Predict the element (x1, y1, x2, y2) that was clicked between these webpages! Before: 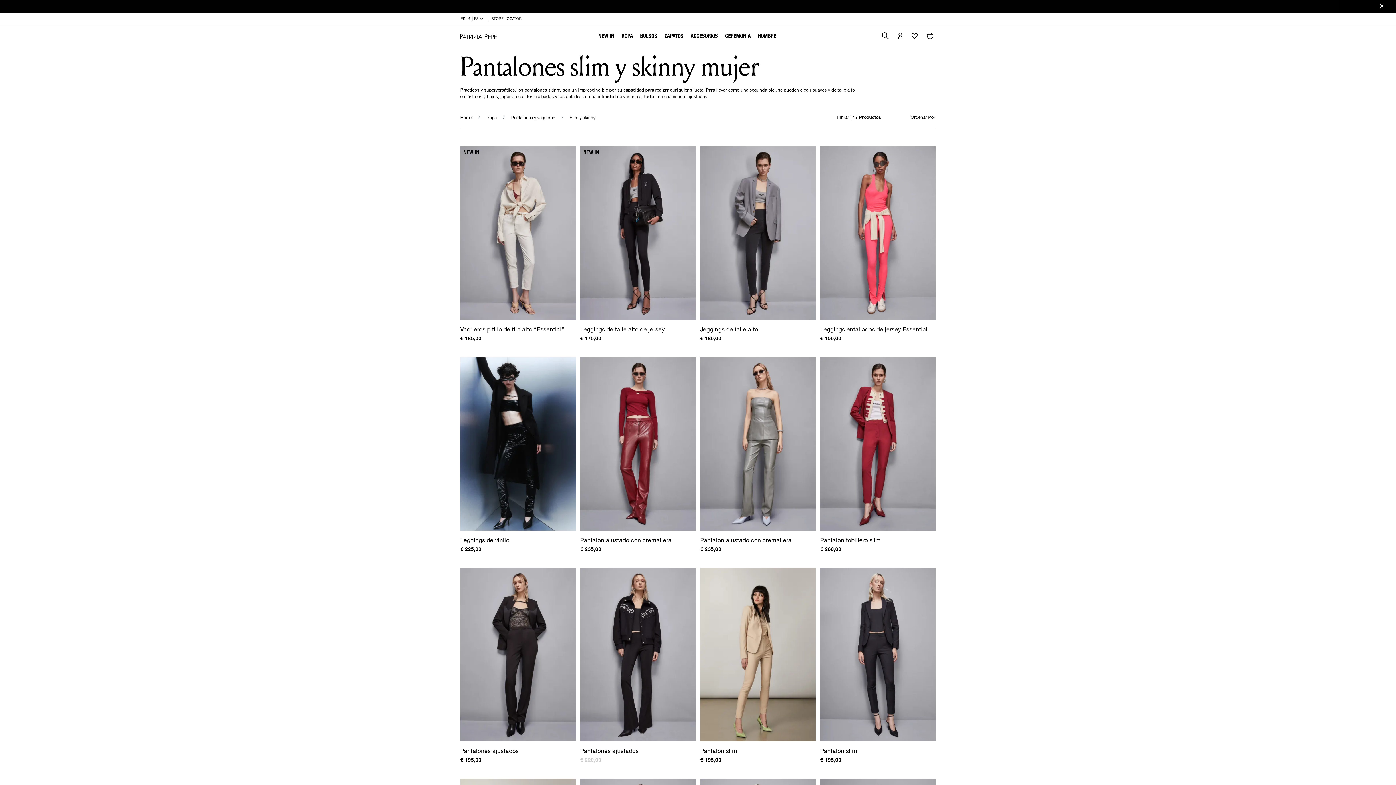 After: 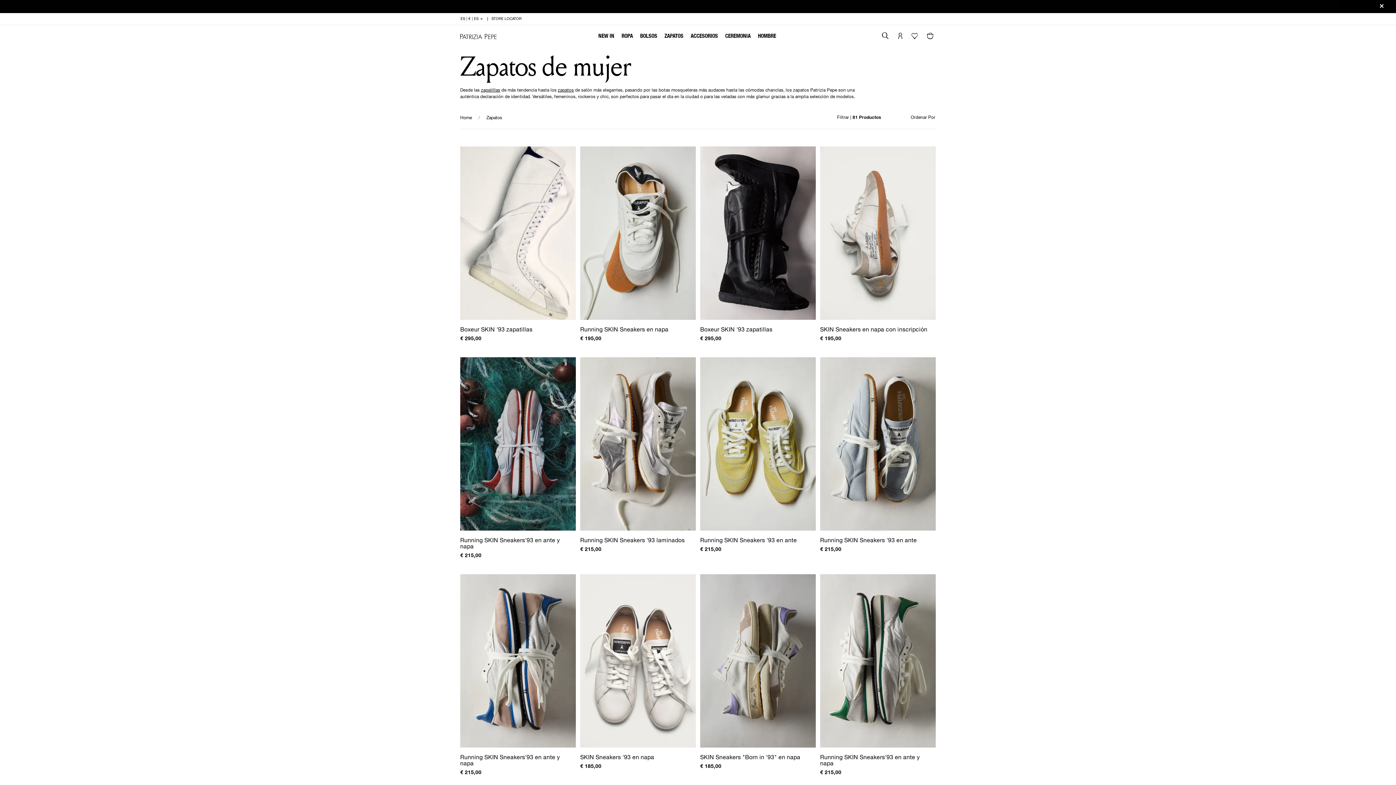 Action: bbox: (664, 25, 683, 47) label: ZAPATOS